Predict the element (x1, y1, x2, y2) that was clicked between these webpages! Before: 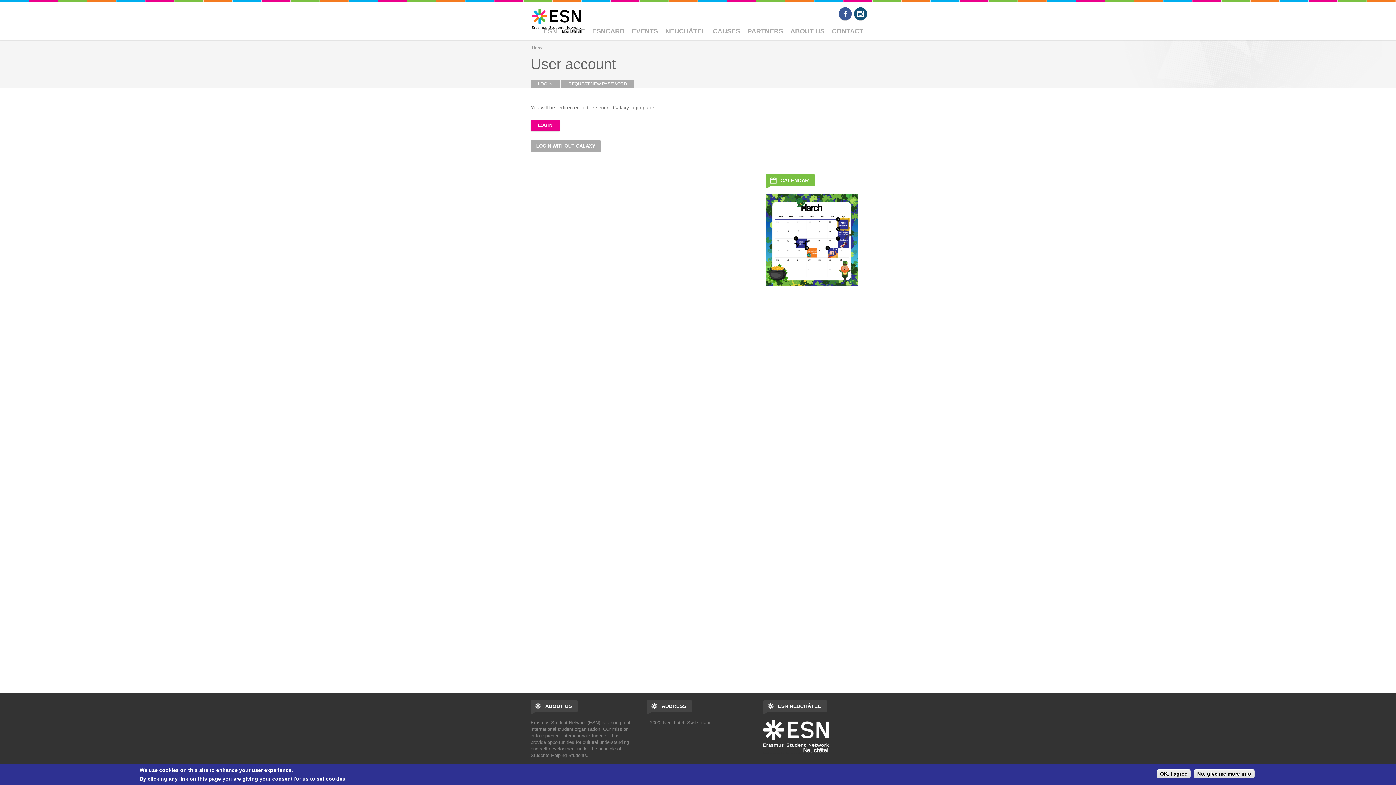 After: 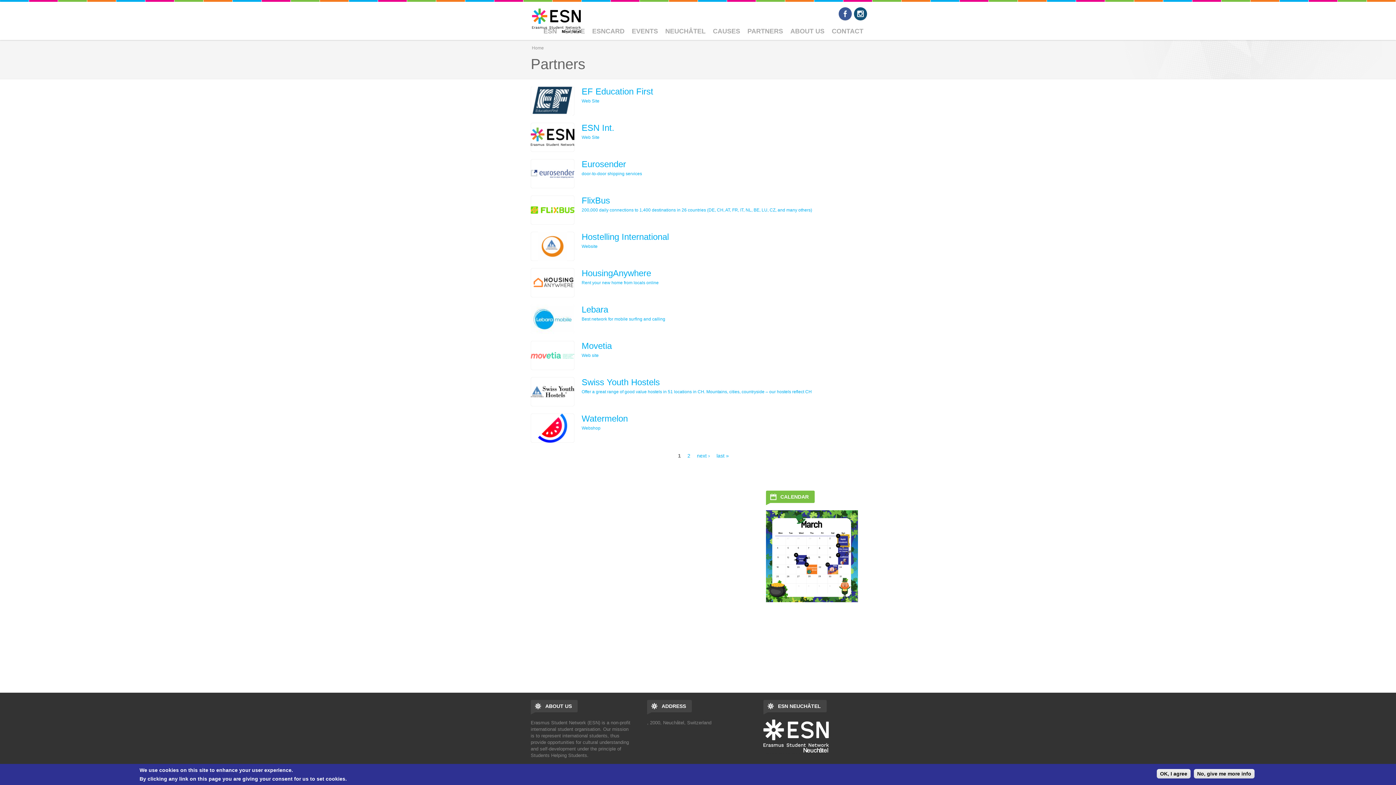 Action: bbox: (743, 24, 787, 38) label: PARTNERS